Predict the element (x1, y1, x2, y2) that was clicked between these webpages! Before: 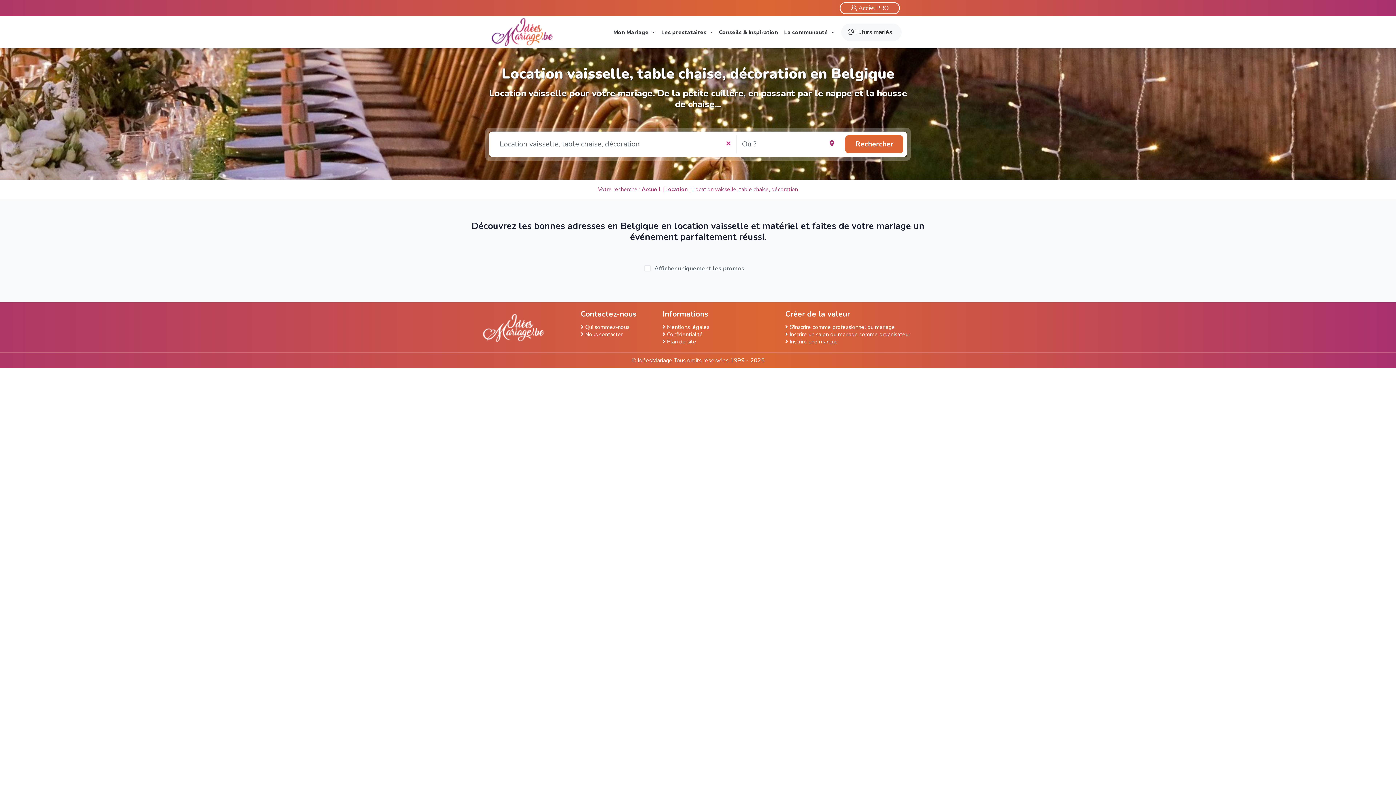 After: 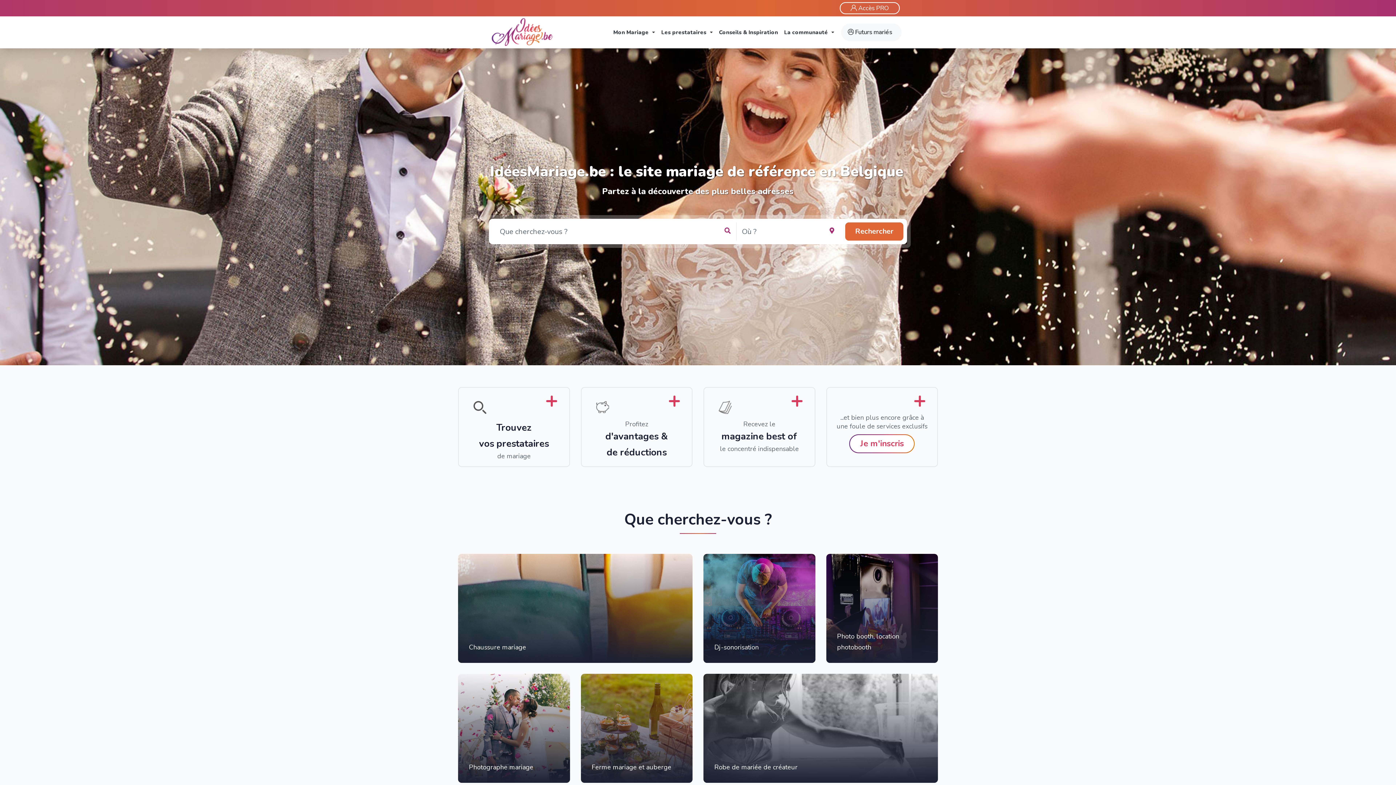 Action: bbox: (490, 27, 554, 36)